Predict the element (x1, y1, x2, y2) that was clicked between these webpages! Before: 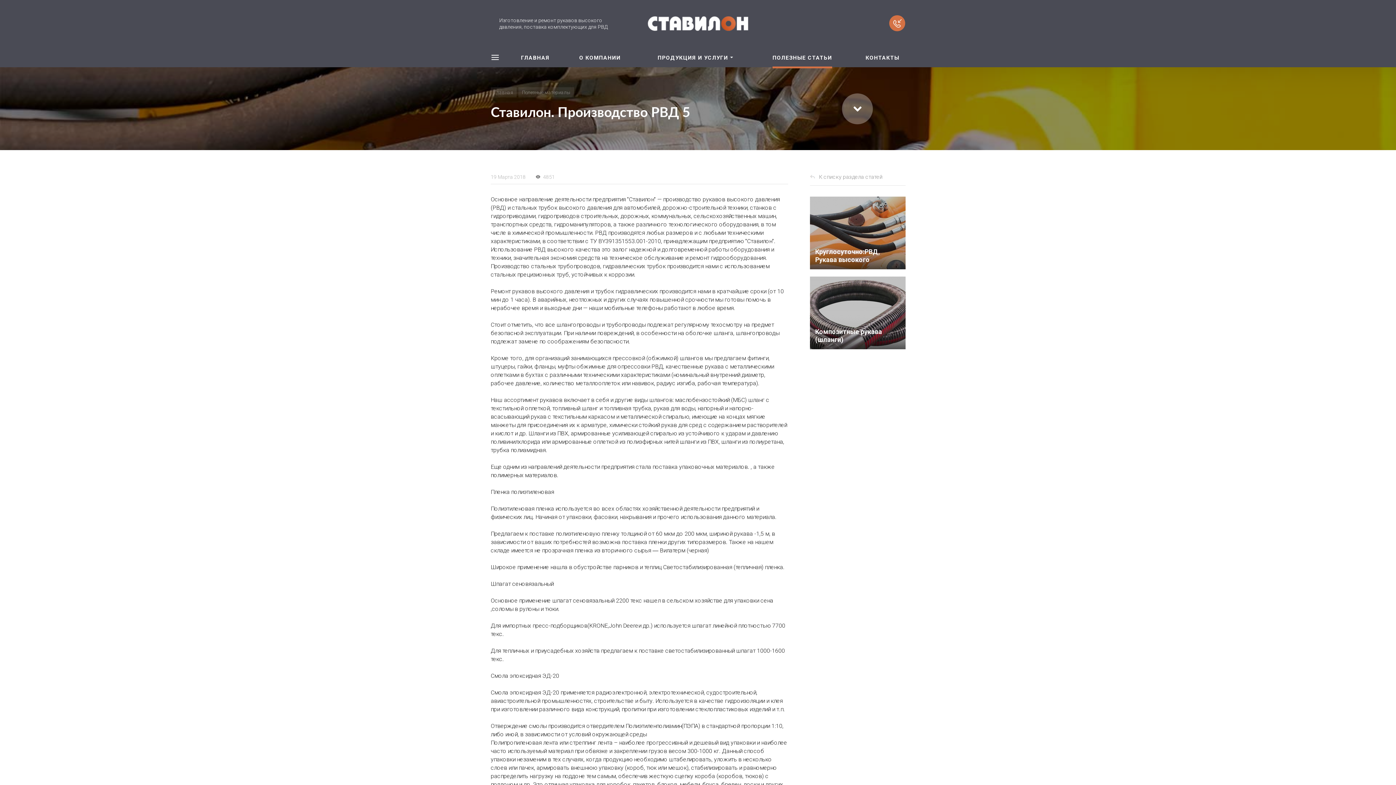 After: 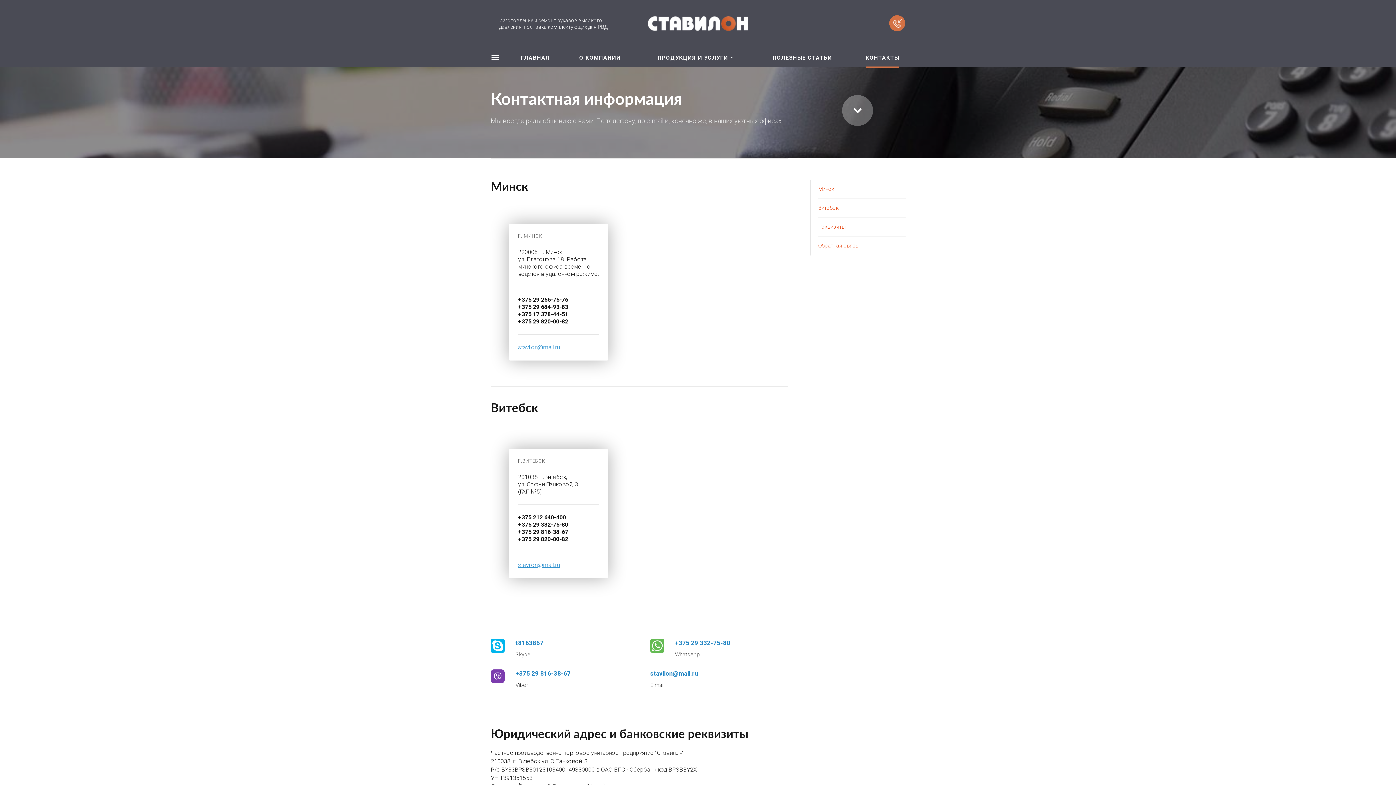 Action: bbox: (850, 47, 914, 67) label: КОНТАКТЫ